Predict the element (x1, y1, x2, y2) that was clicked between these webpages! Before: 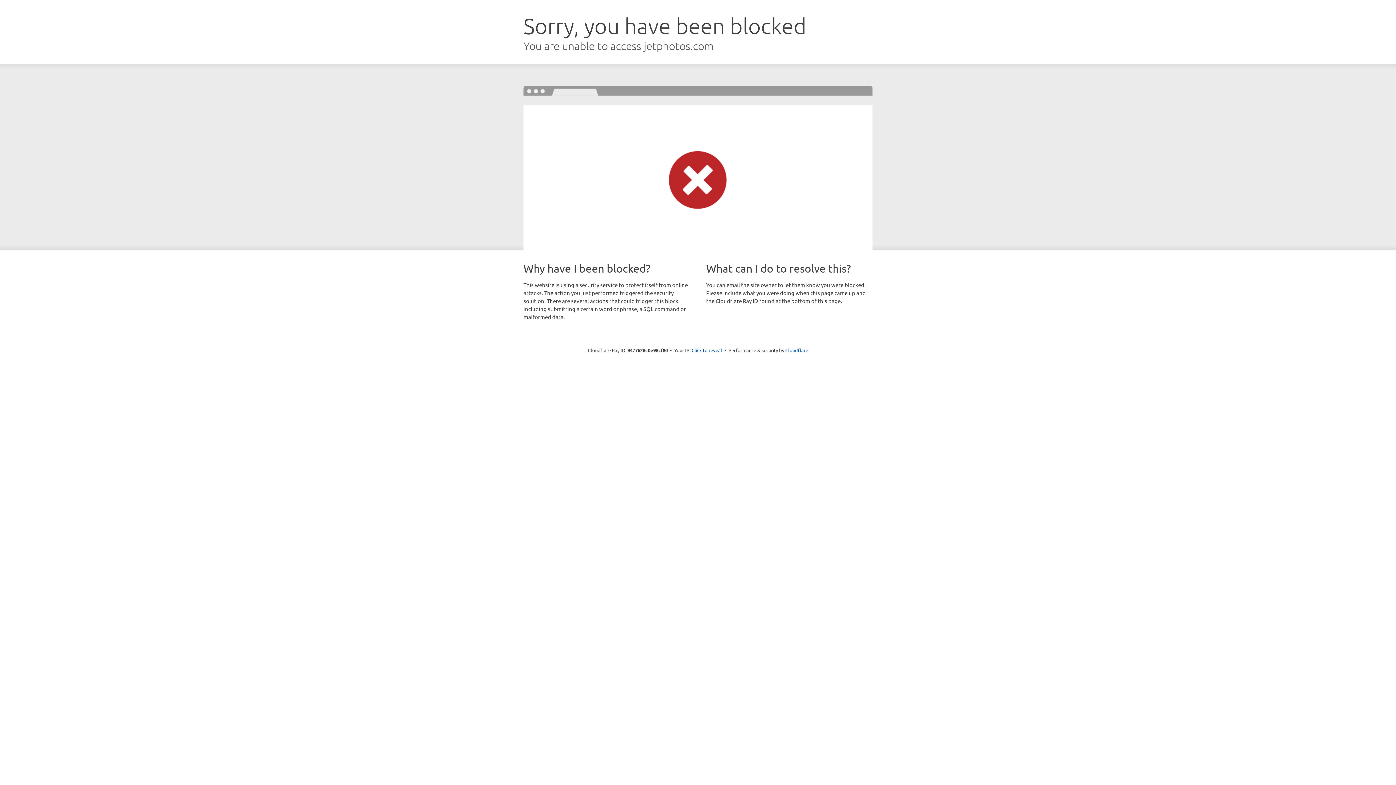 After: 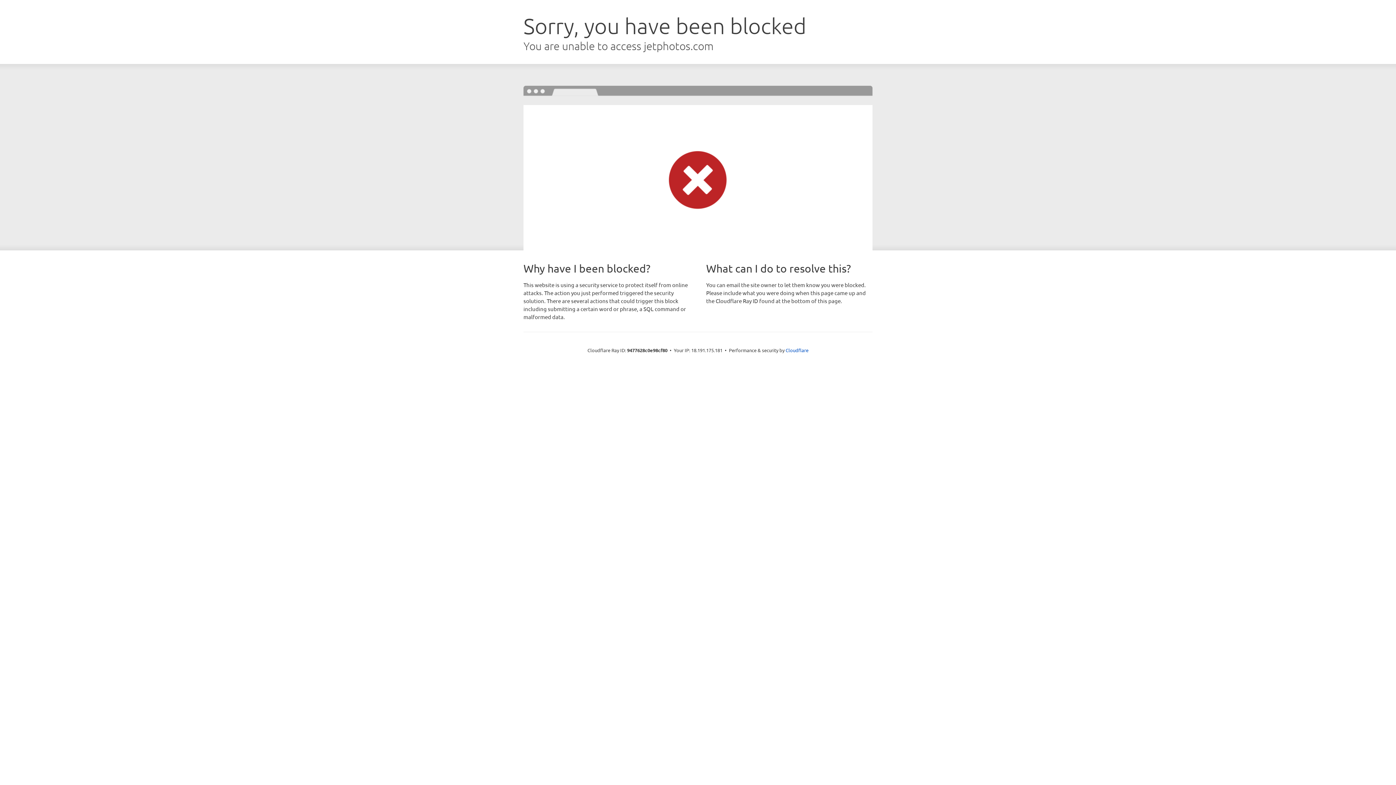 Action: bbox: (691, 346, 722, 353) label: Click to reveal